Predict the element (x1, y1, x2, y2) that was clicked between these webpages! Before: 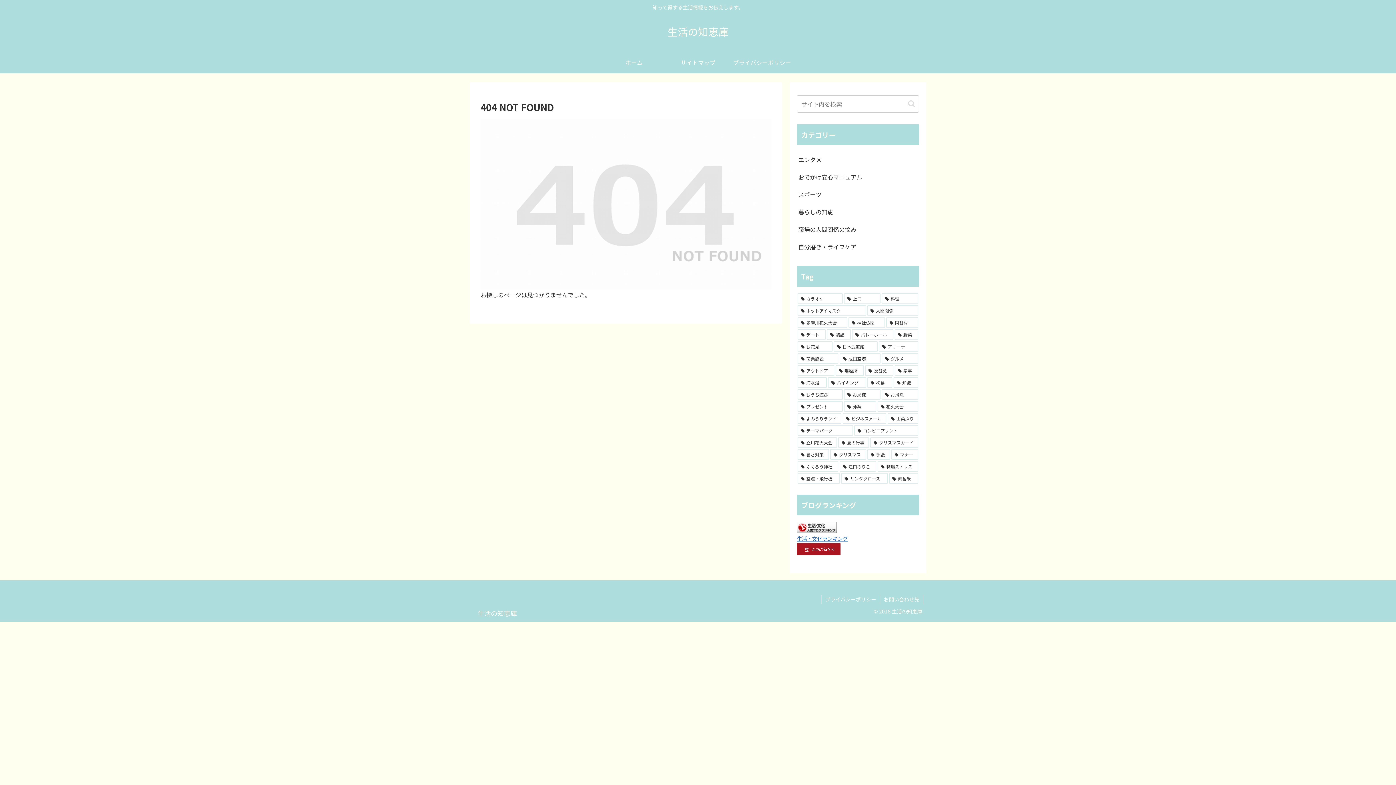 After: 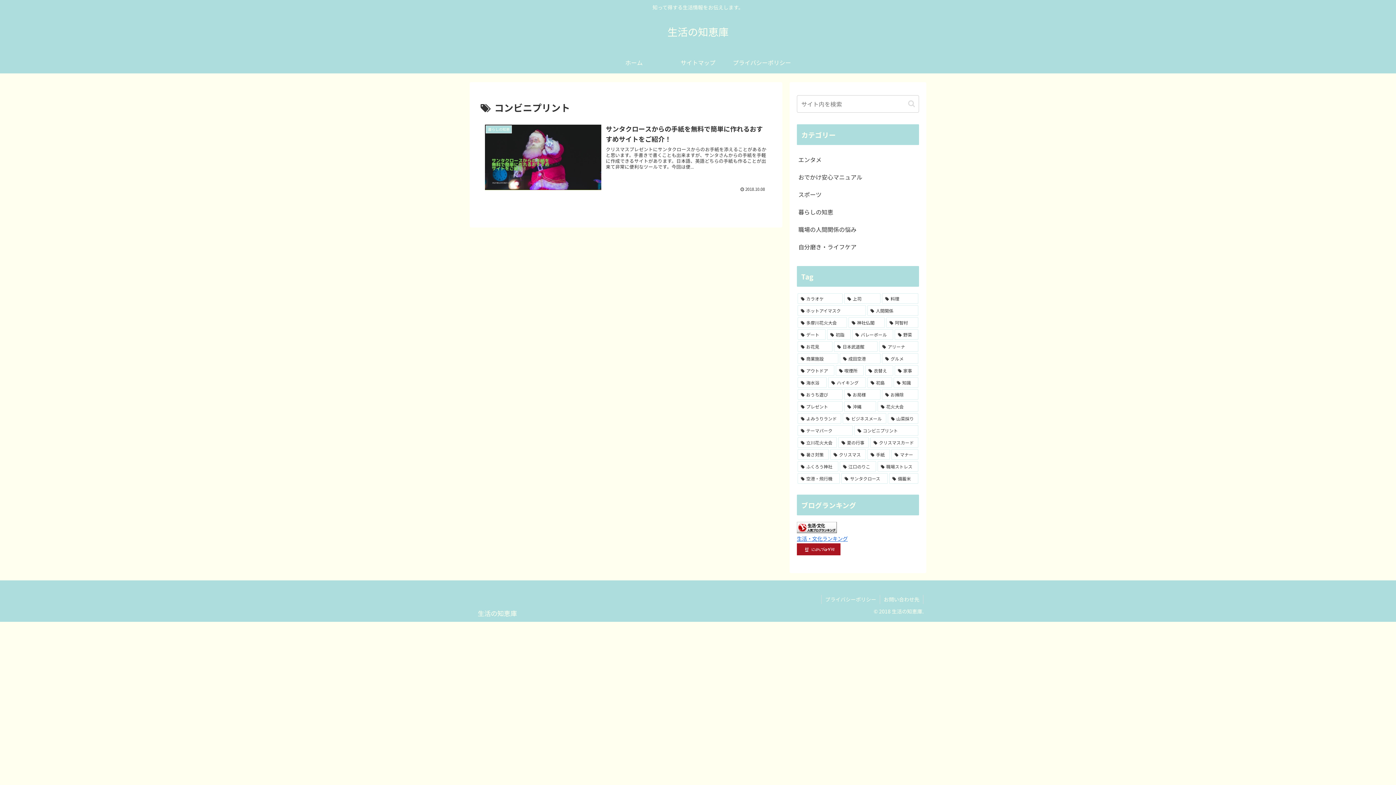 Action: label: コンビニプリント (1個の項目) bbox: (854, 425, 918, 435)